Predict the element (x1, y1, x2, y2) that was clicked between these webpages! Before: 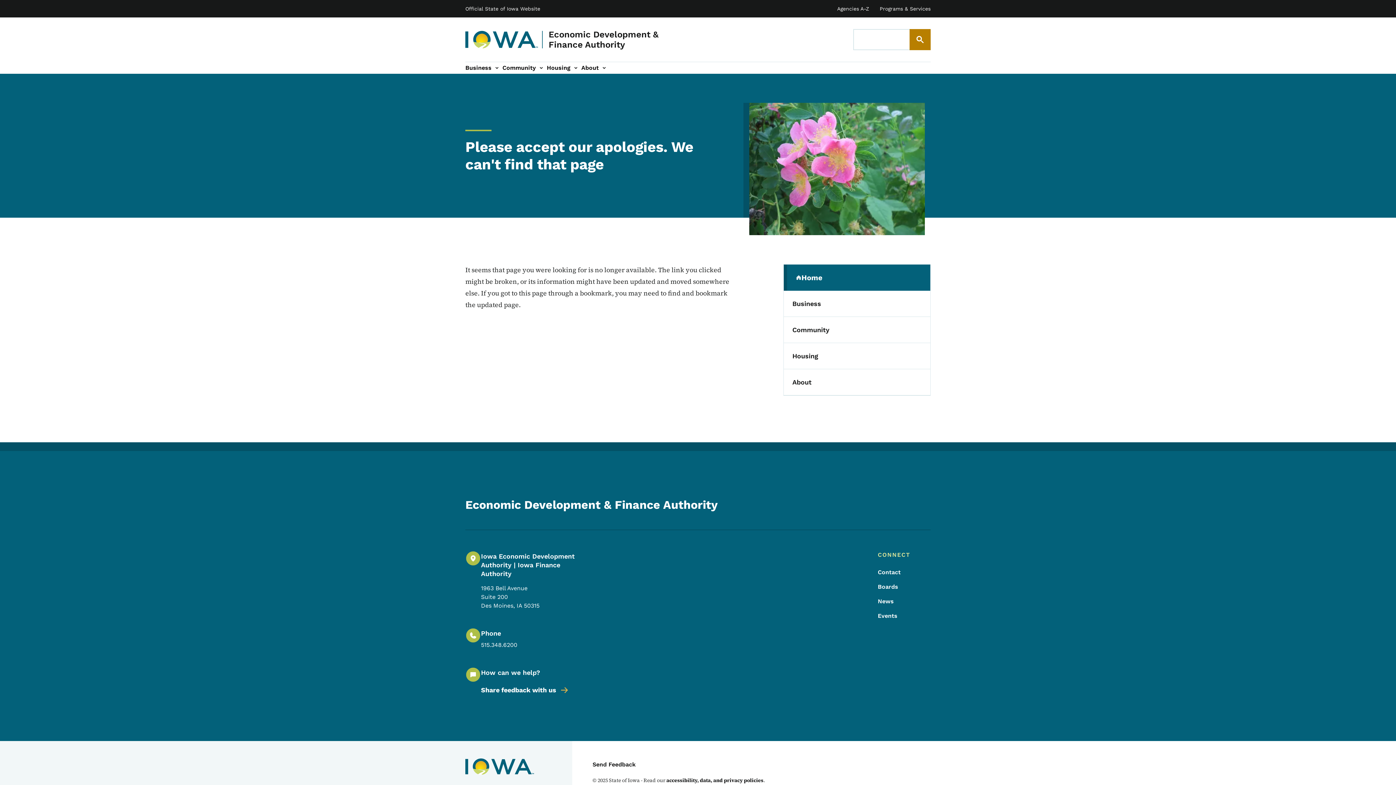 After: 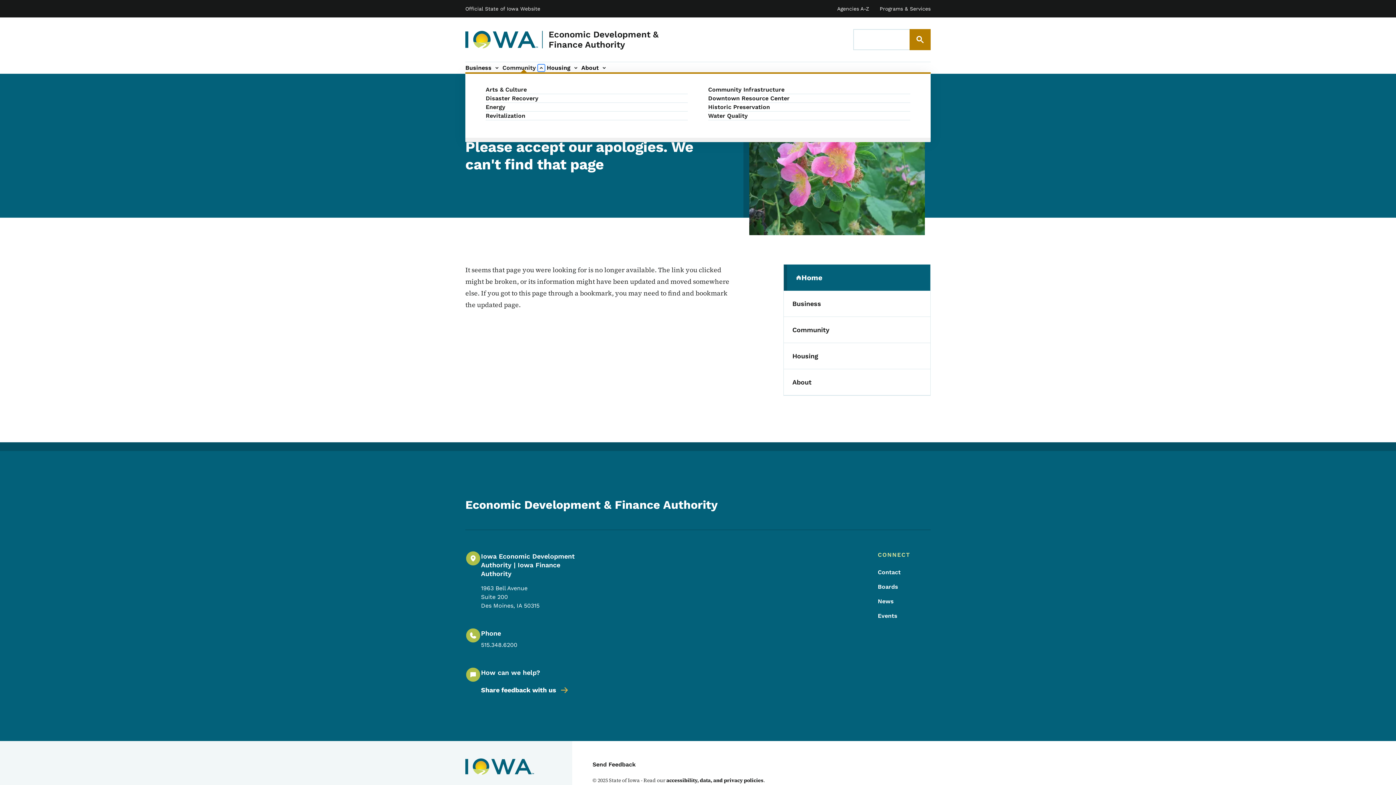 Action: label: Community sub-navigation bbox: (536, 62, 546, 73)